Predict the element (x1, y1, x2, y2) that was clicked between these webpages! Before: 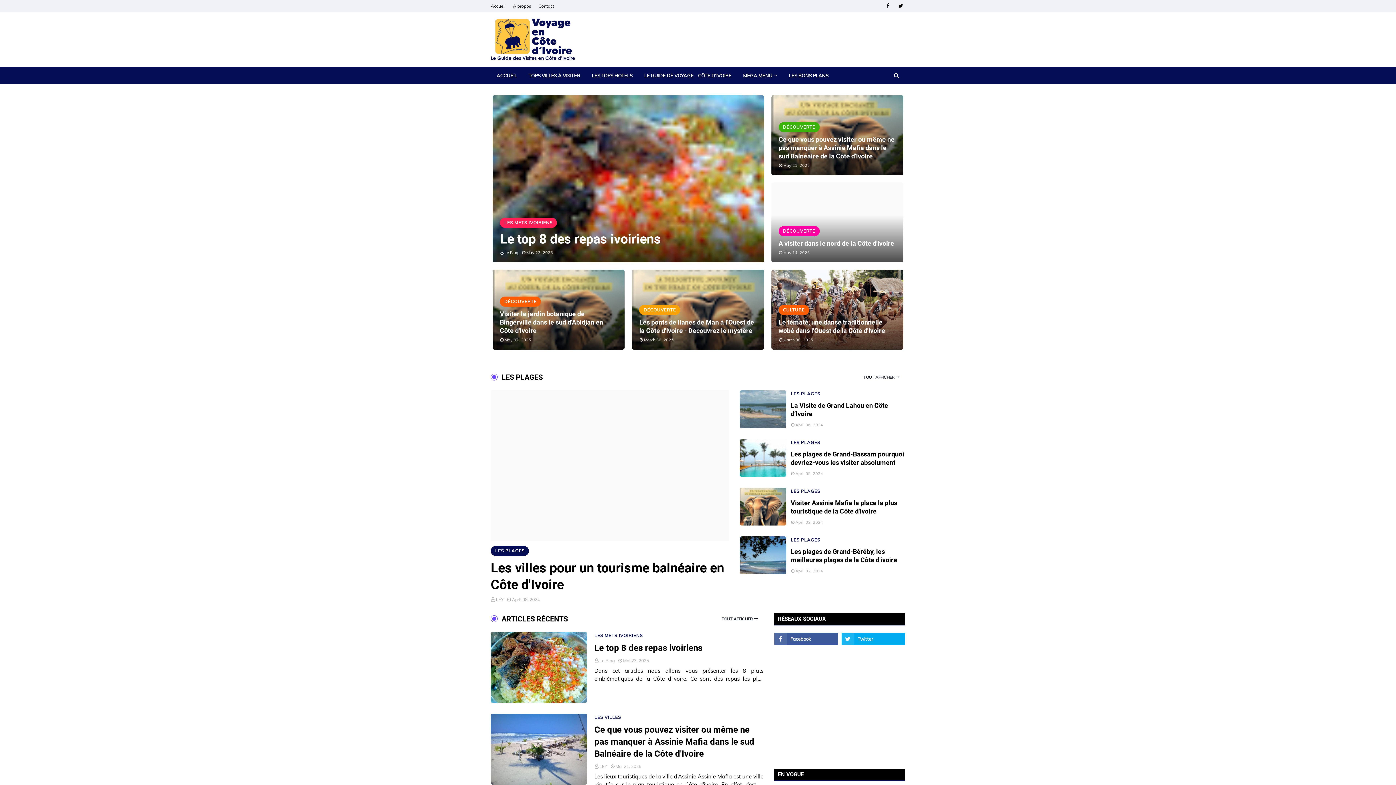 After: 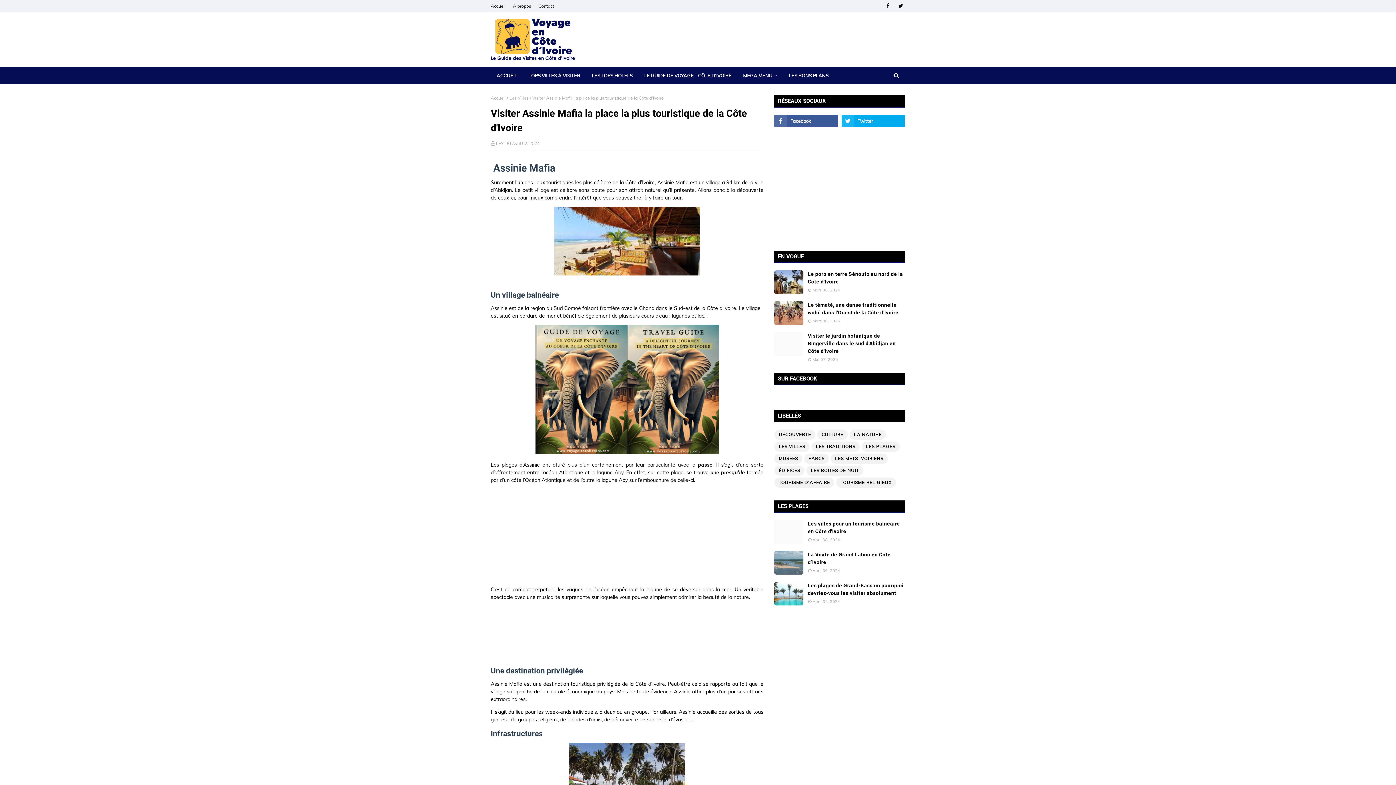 Action: bbox: (790, 498, 905, 515) label: Visiter Assinie Mafia la place la plus touristique de la Côte d'Ivoire